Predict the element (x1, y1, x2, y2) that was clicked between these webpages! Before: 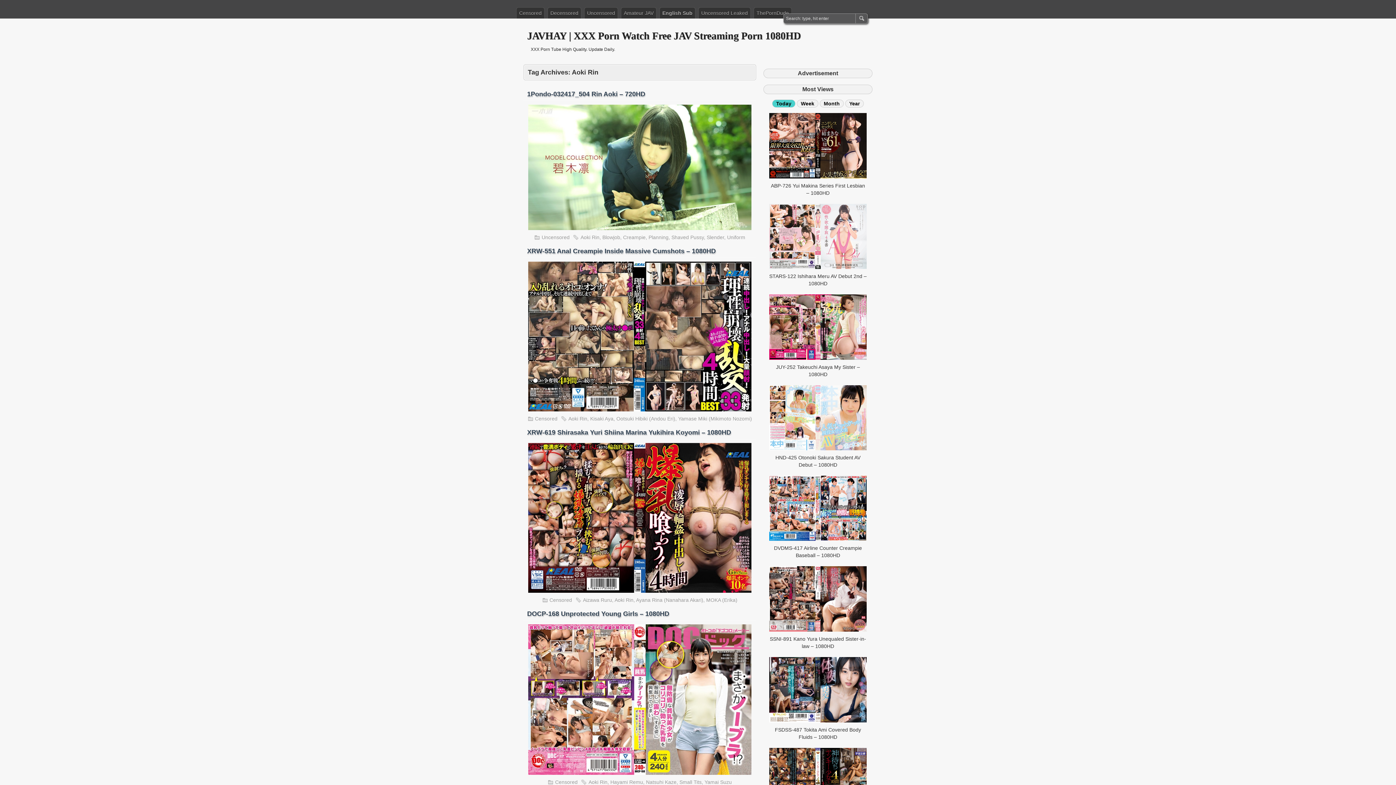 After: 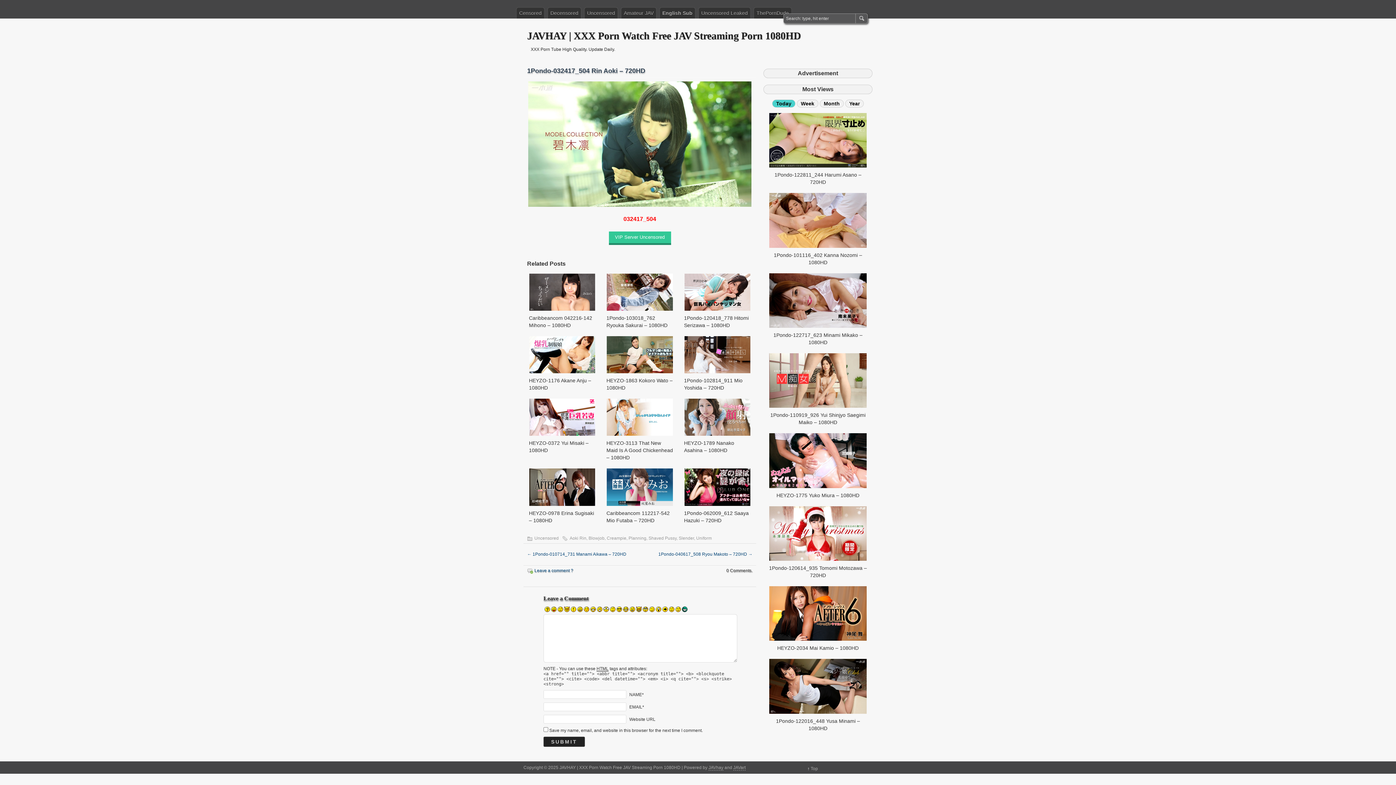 Action: label: 1Pondo-032417_504 Rin Aoki – 720HD bbox: (527, 90, 645, 97)